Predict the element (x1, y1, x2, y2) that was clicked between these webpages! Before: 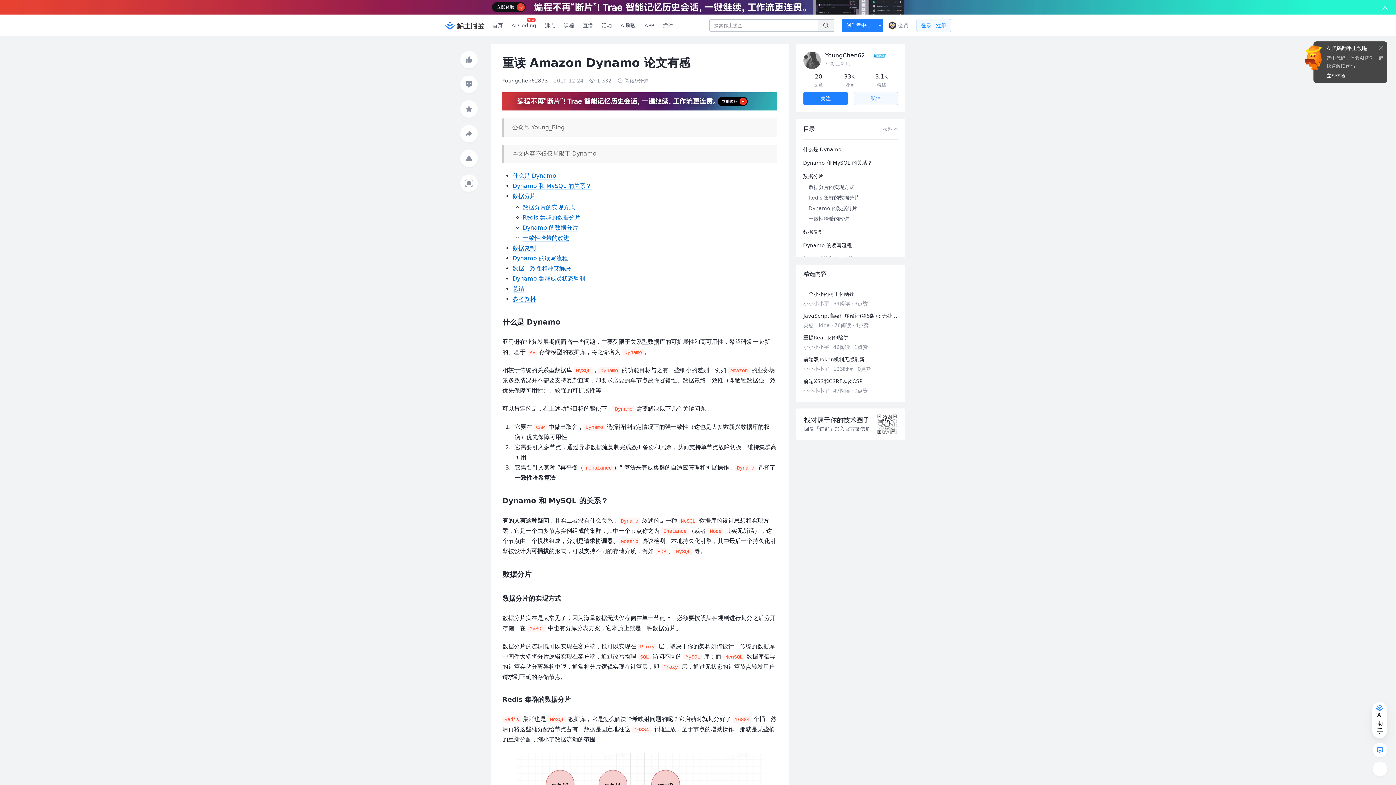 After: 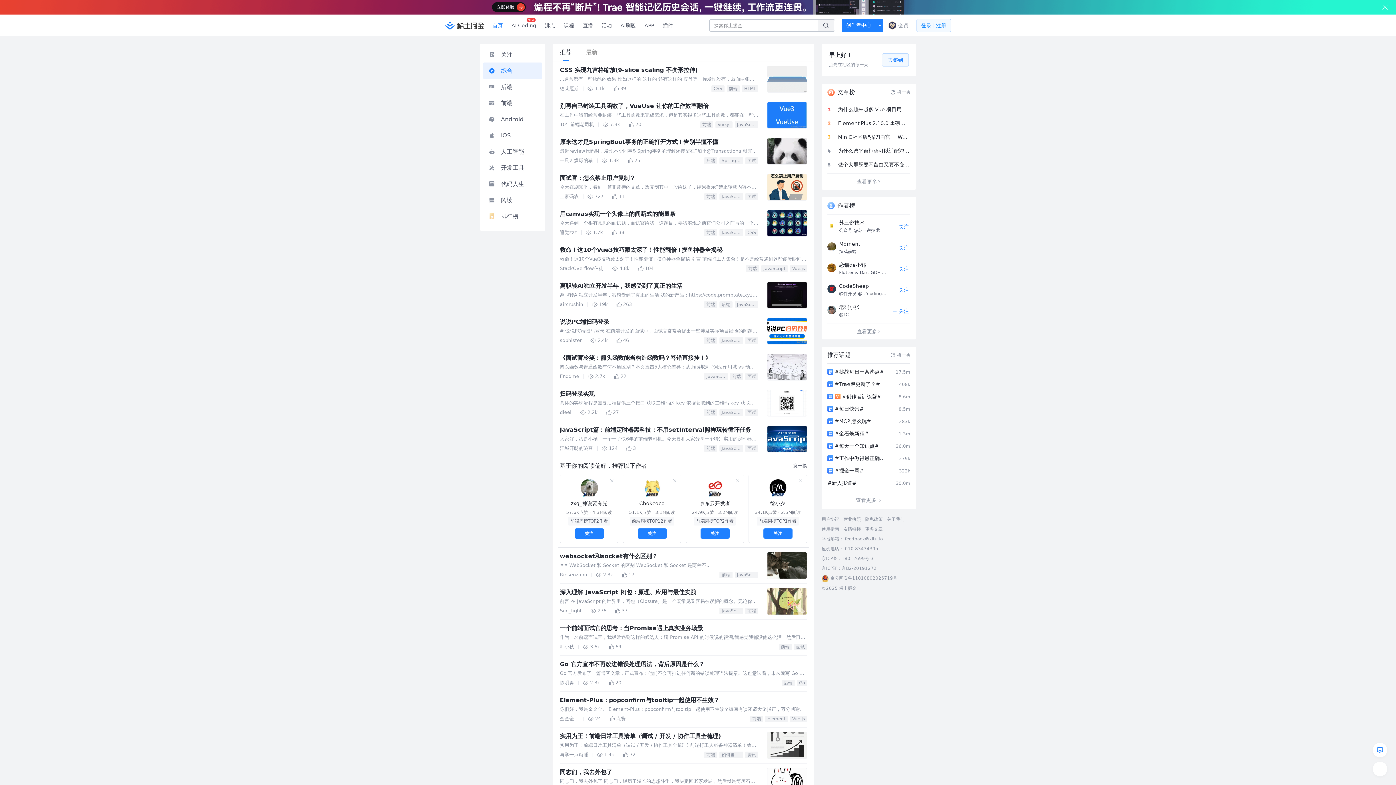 Action: label: 首页 bbox: (488, 0, 507, 21)